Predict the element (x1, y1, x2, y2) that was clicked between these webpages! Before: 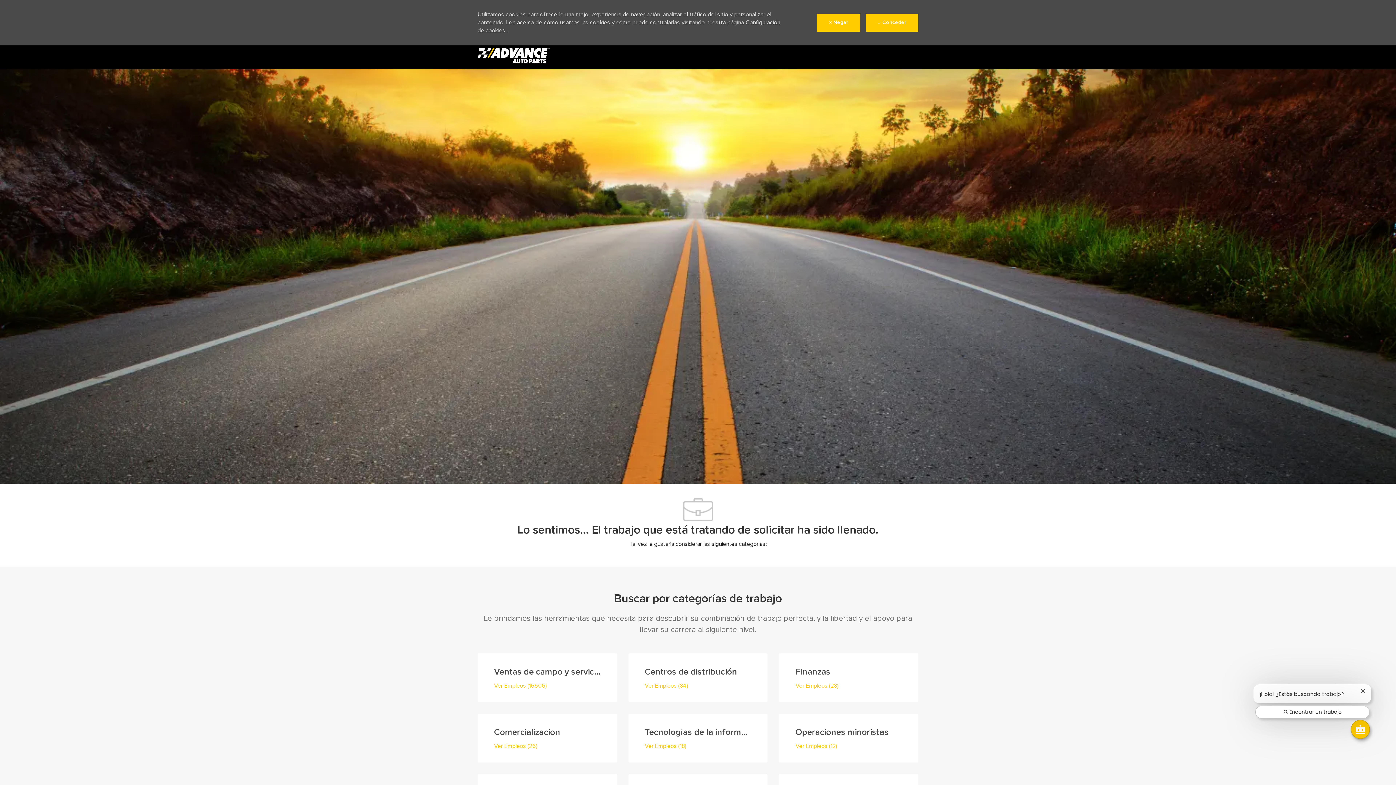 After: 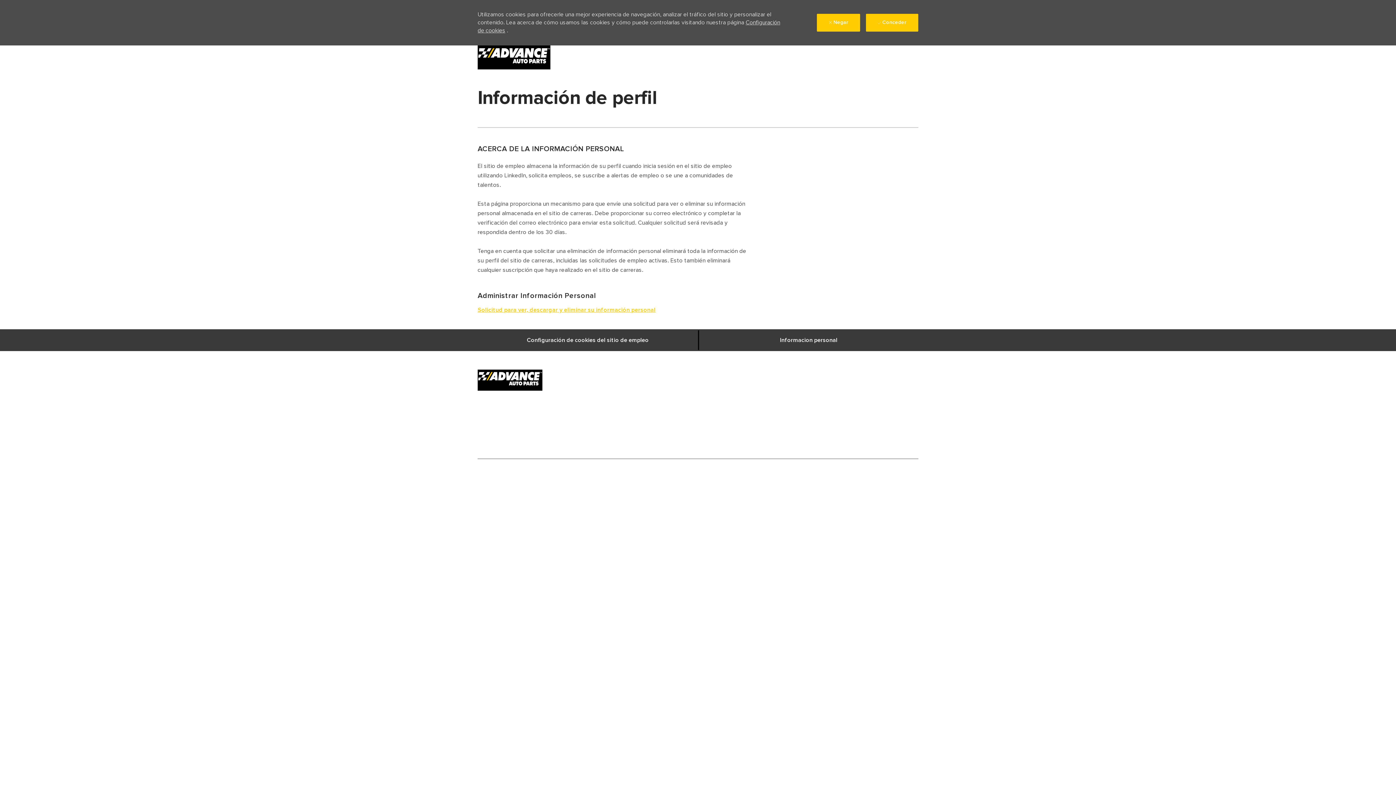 Action: bbox: (780, 779, 837, 787) label: Informacion personal